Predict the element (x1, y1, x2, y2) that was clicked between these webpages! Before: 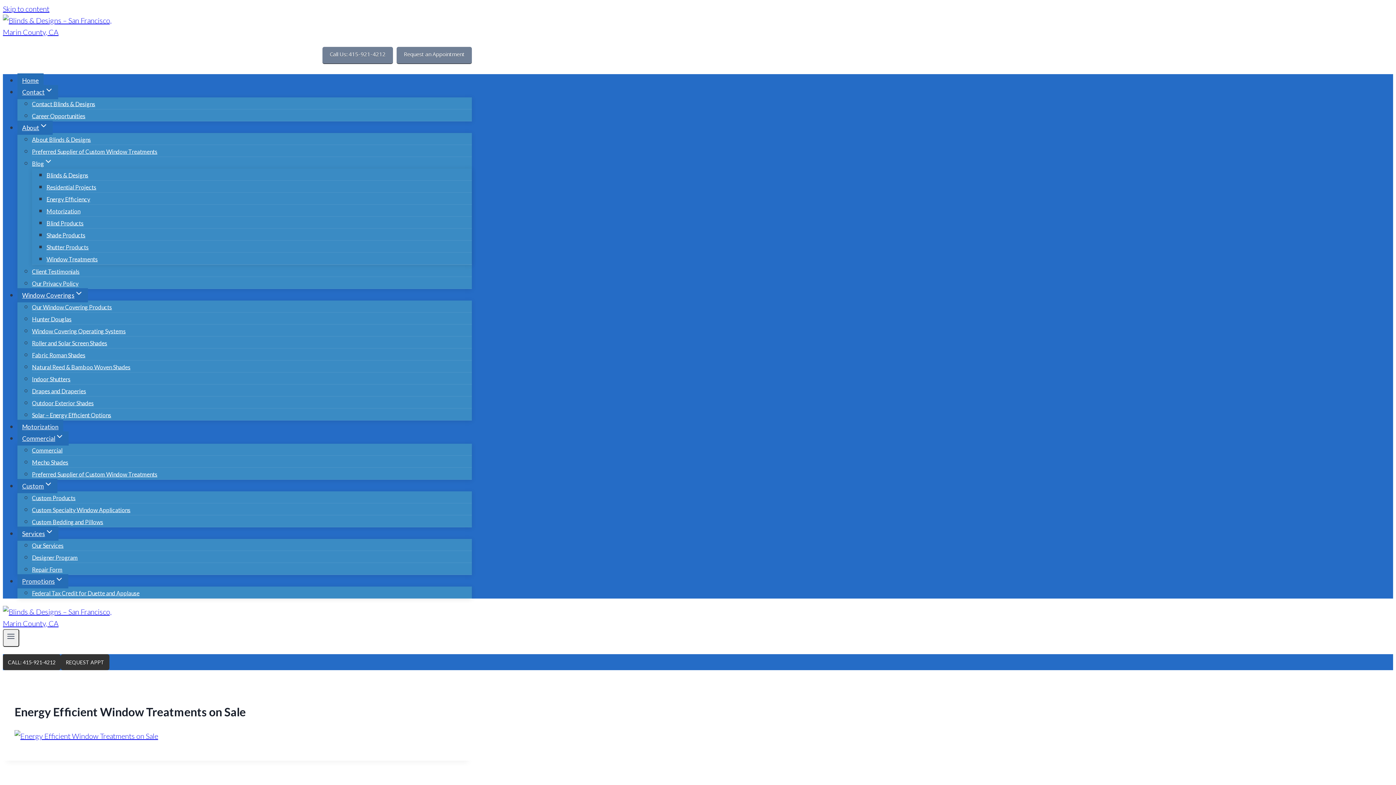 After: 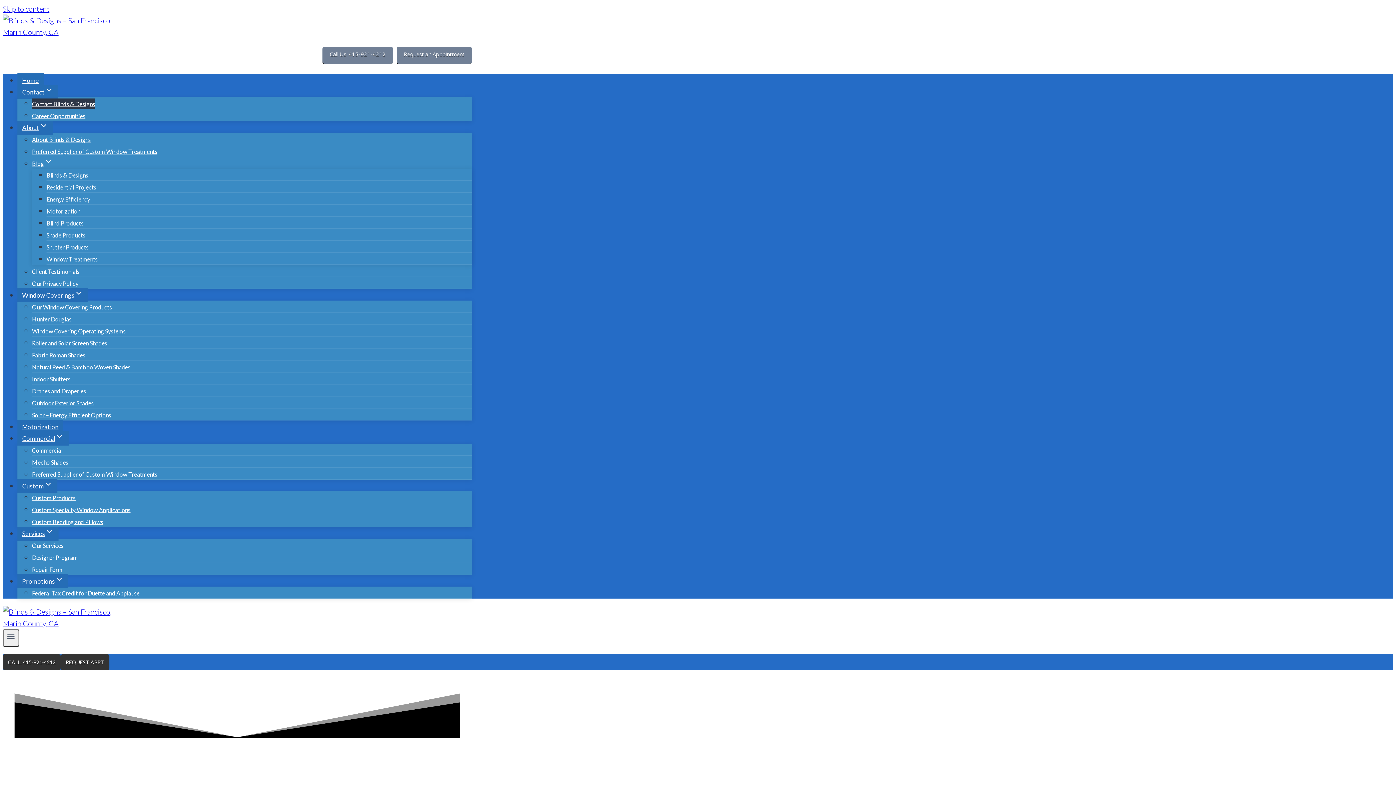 Action: label: Contact Blinds & Designs bbox: (32, 98, 95, 109)